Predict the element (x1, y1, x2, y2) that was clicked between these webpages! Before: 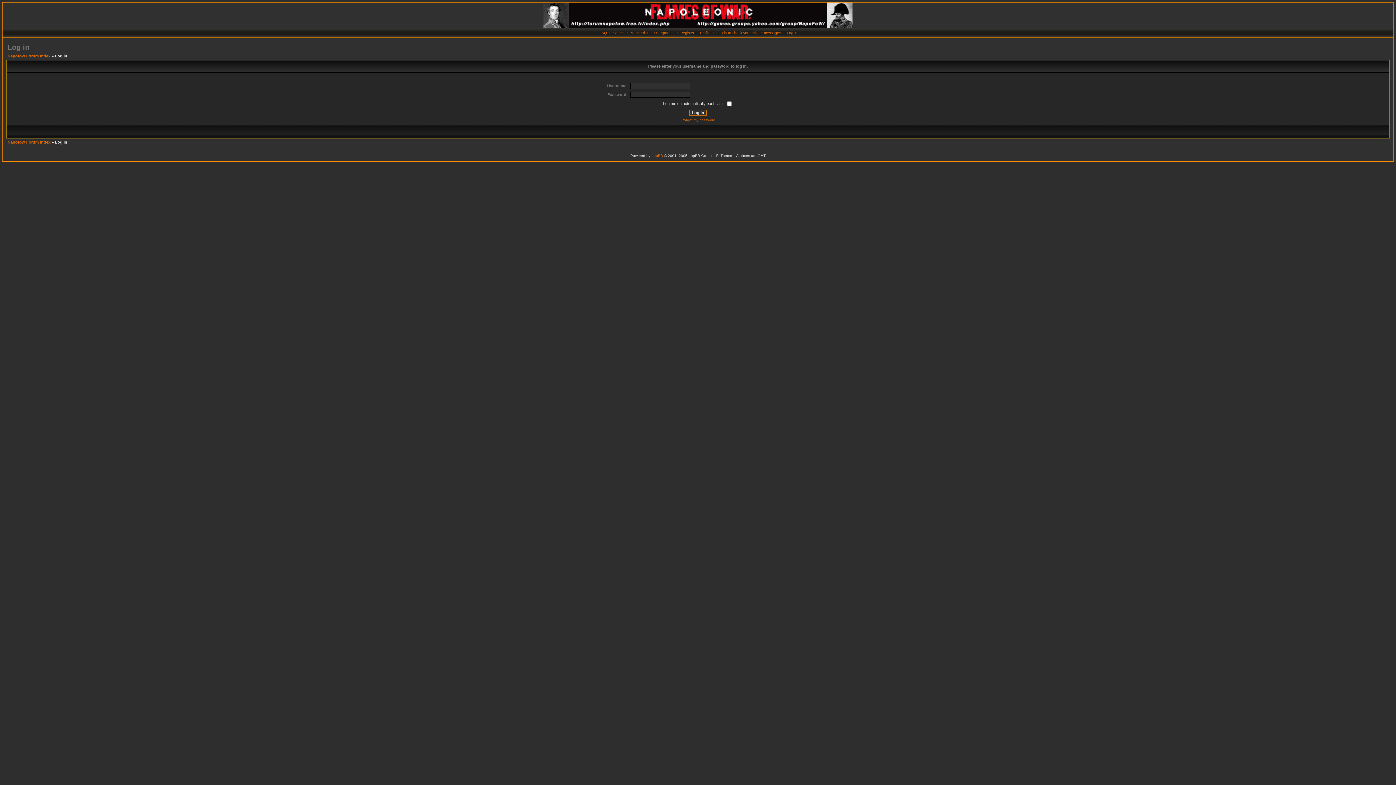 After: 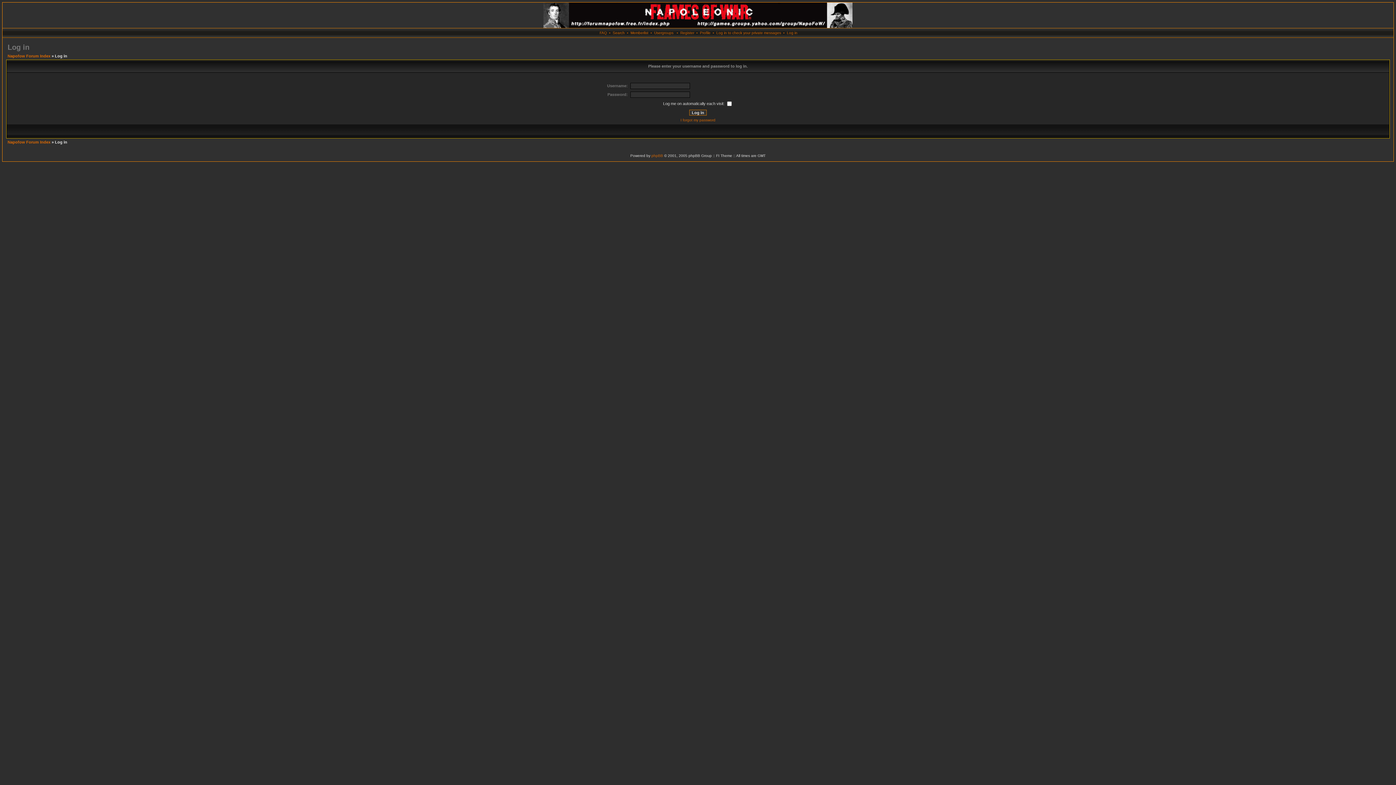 Action: bbox: (700, 30, 710, 34) label: Profile